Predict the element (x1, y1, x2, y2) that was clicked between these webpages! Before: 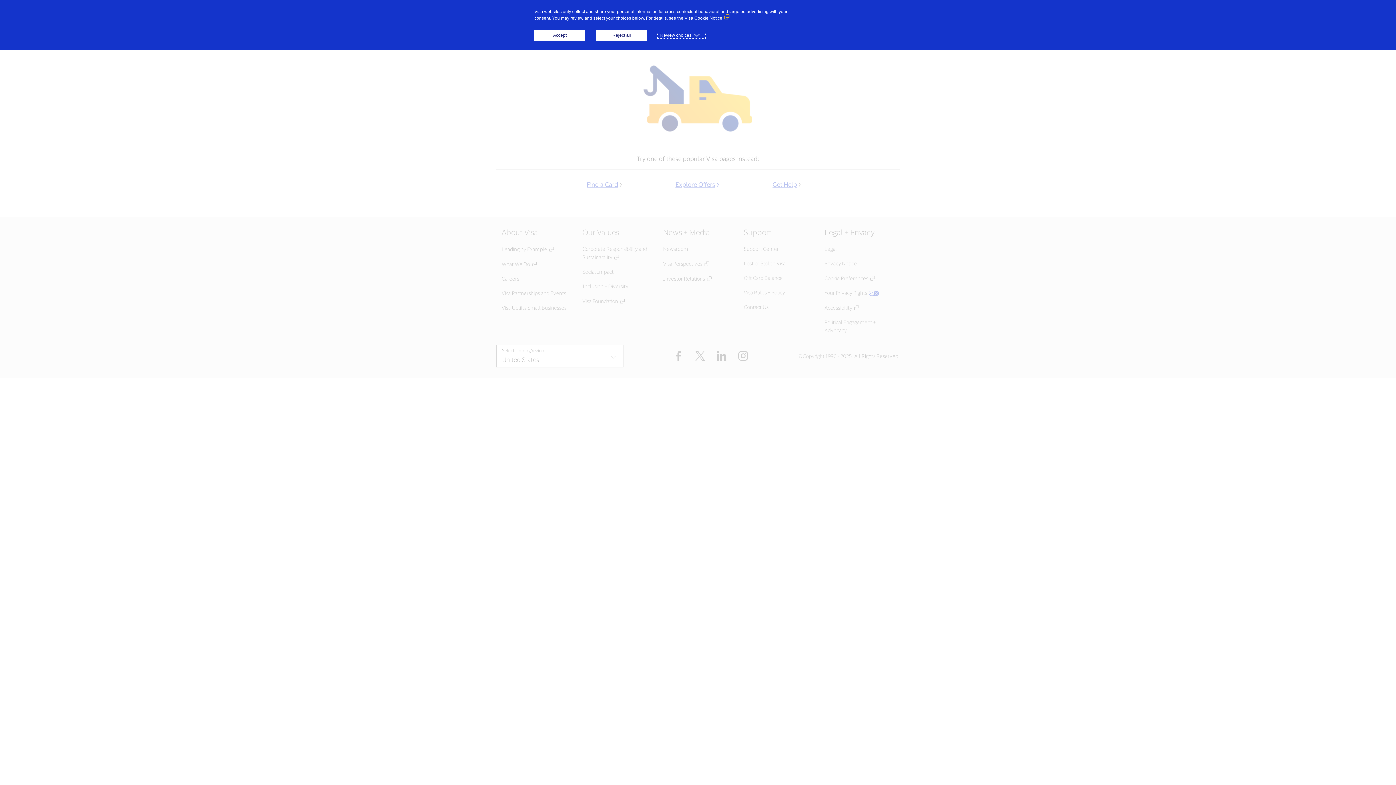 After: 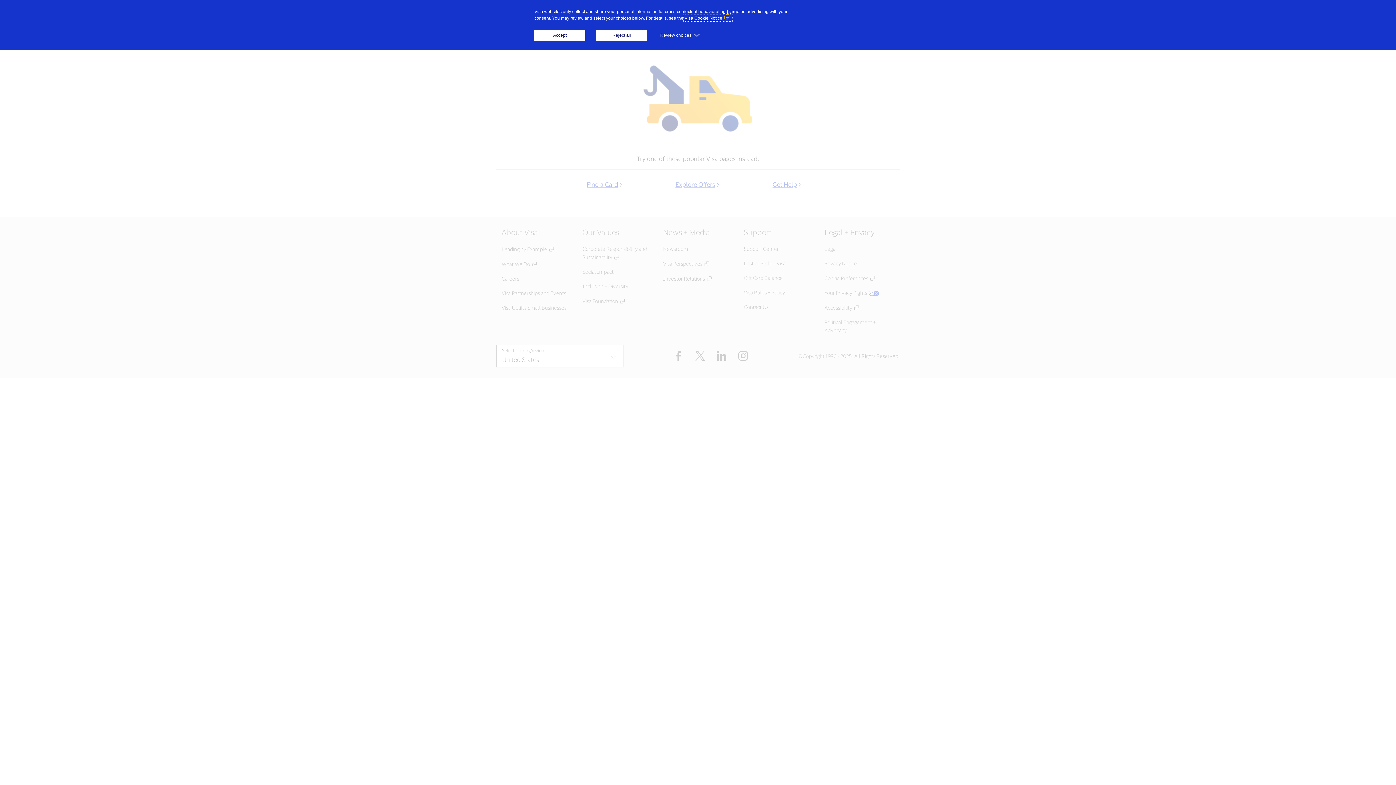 Action: bbox: (684, 15, 731, 20) label: Visa Cookie Notice (External link, opens in a new window)